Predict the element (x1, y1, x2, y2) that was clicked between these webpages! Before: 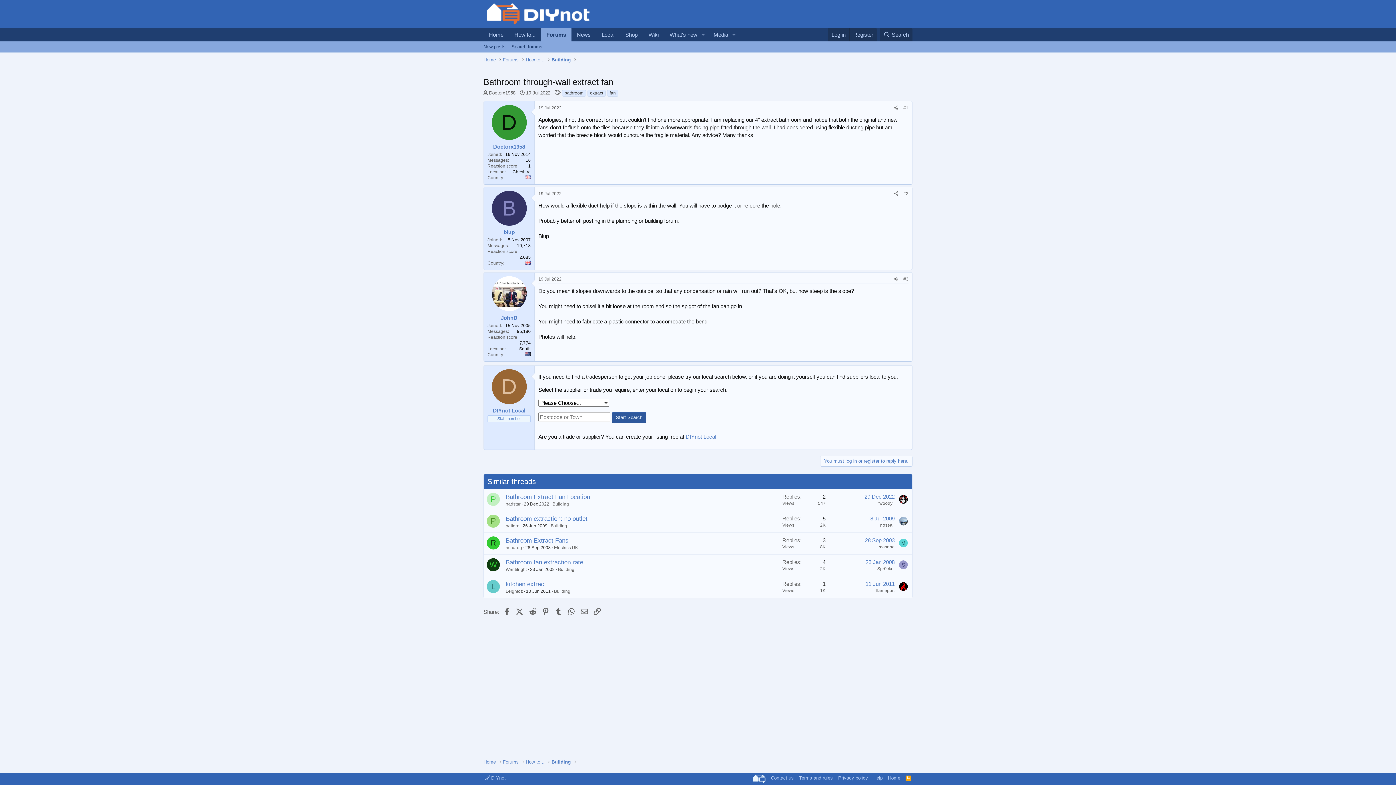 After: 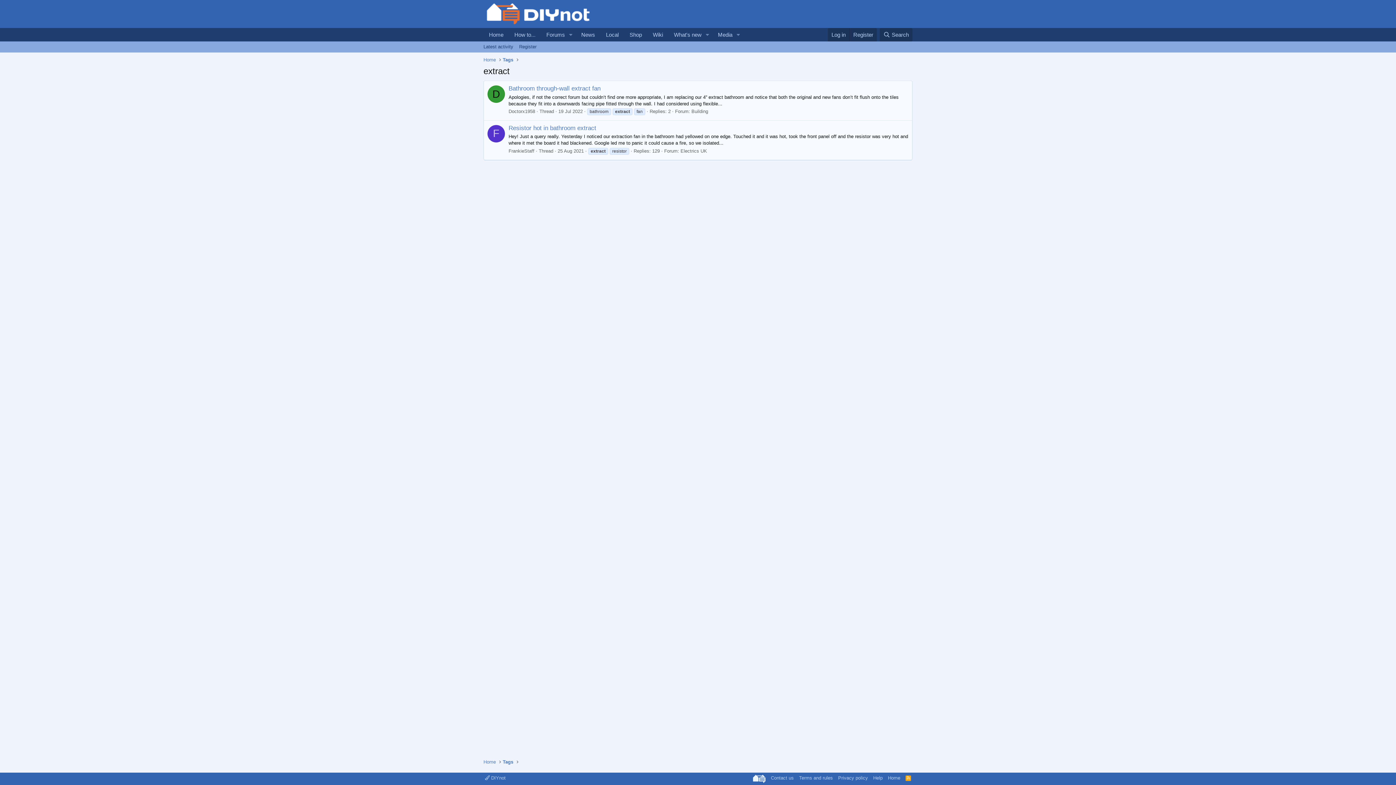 Action: bbox: (587, 89, 605, 96) label: extract